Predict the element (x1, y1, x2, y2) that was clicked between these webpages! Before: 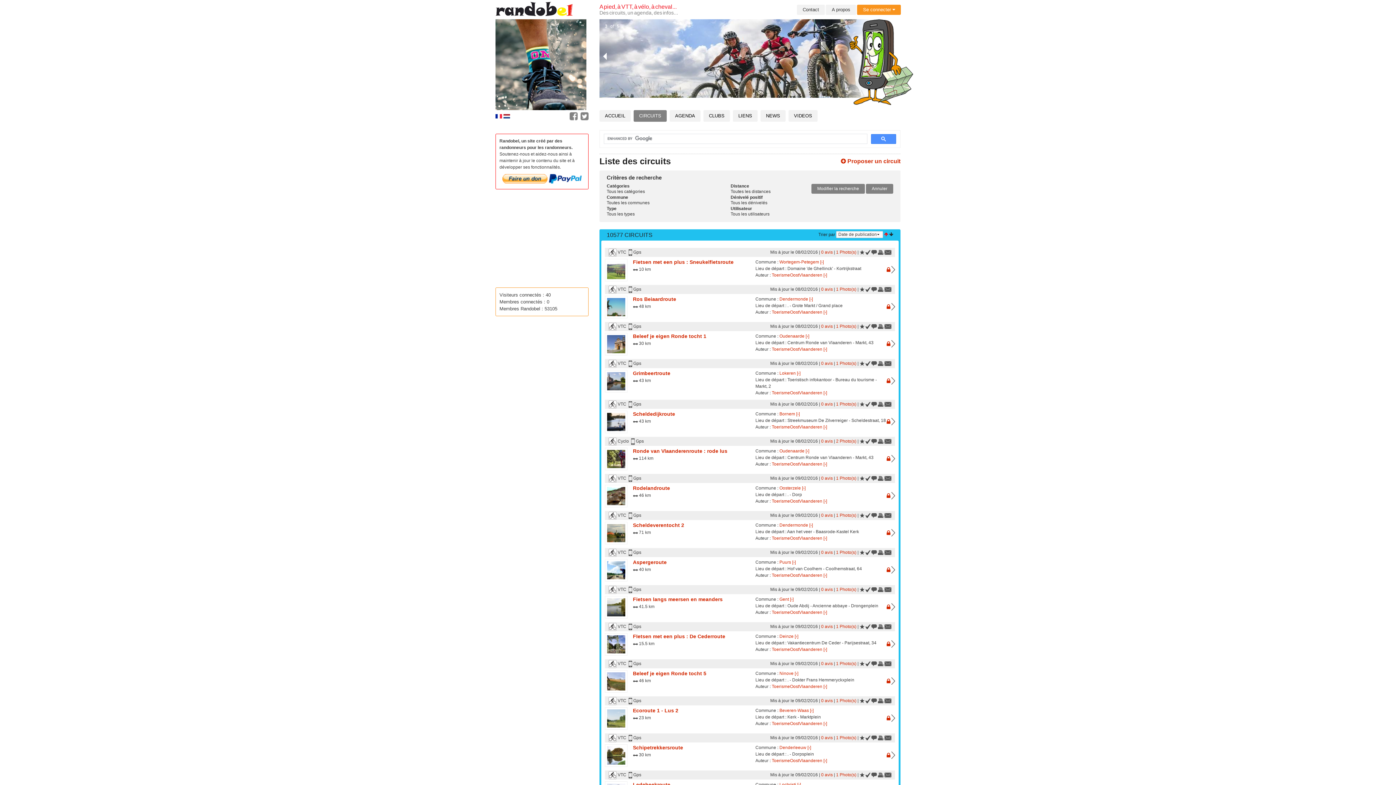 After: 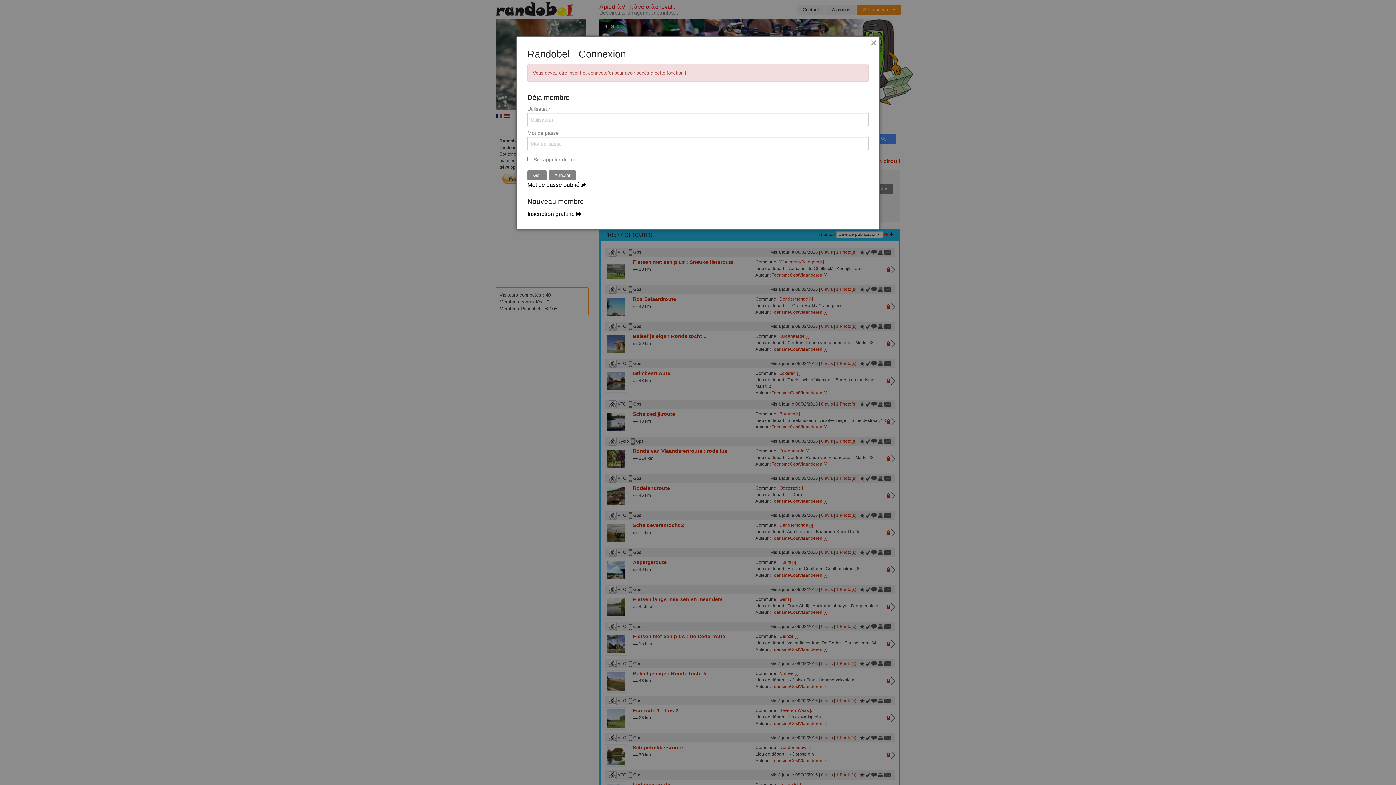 Action: bbox: (884, 550, 891, 555)